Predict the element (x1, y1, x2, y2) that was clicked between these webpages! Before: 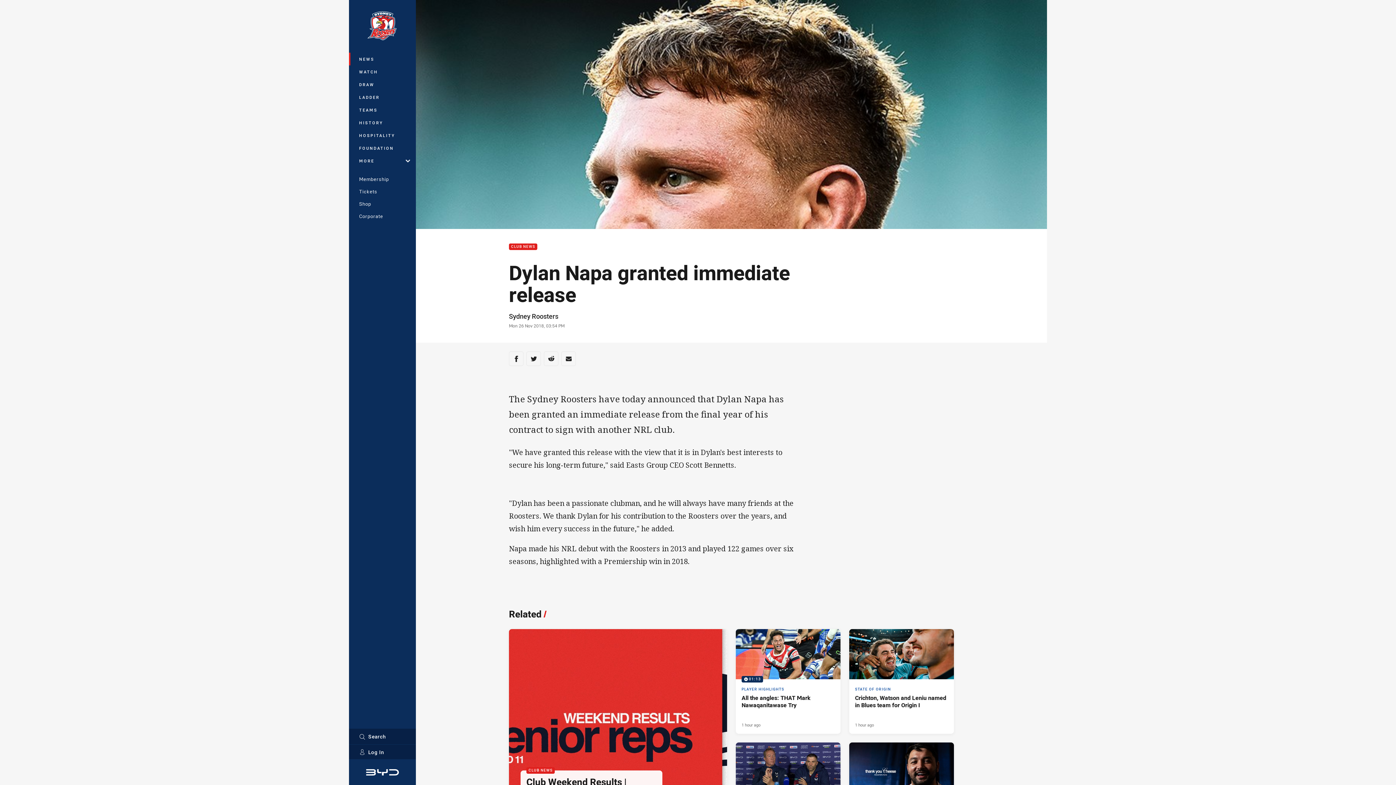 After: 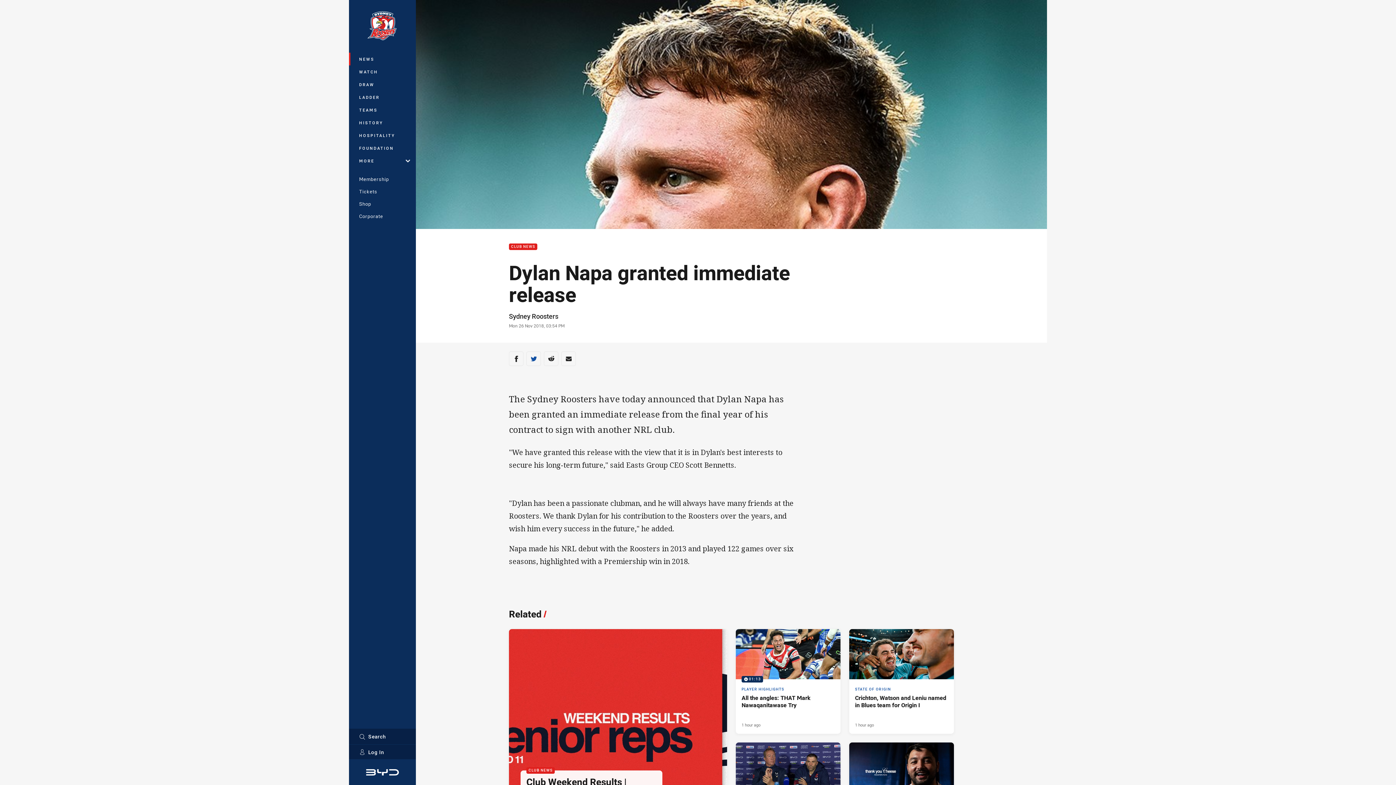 Action: bbox: (526, 351, 541, 366) label: Share via Twitter